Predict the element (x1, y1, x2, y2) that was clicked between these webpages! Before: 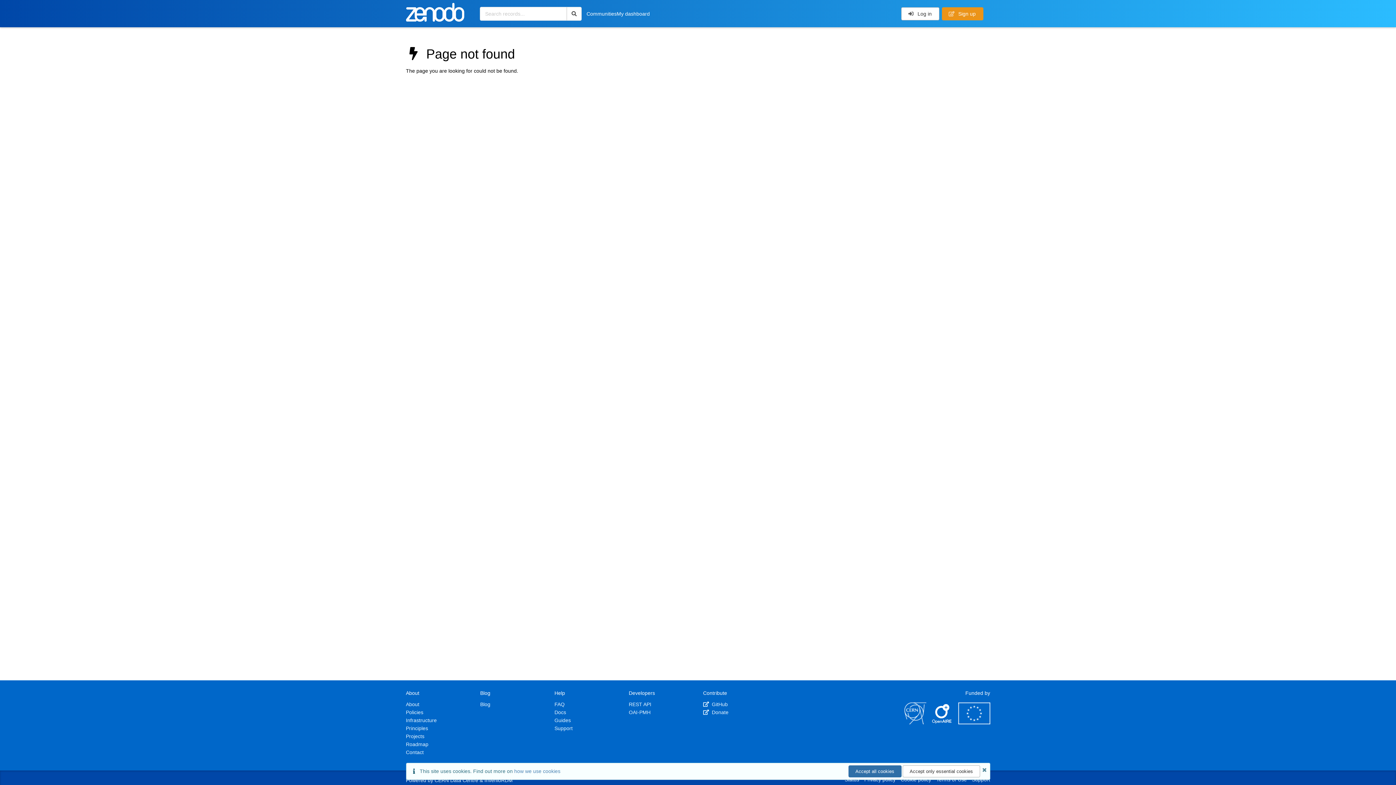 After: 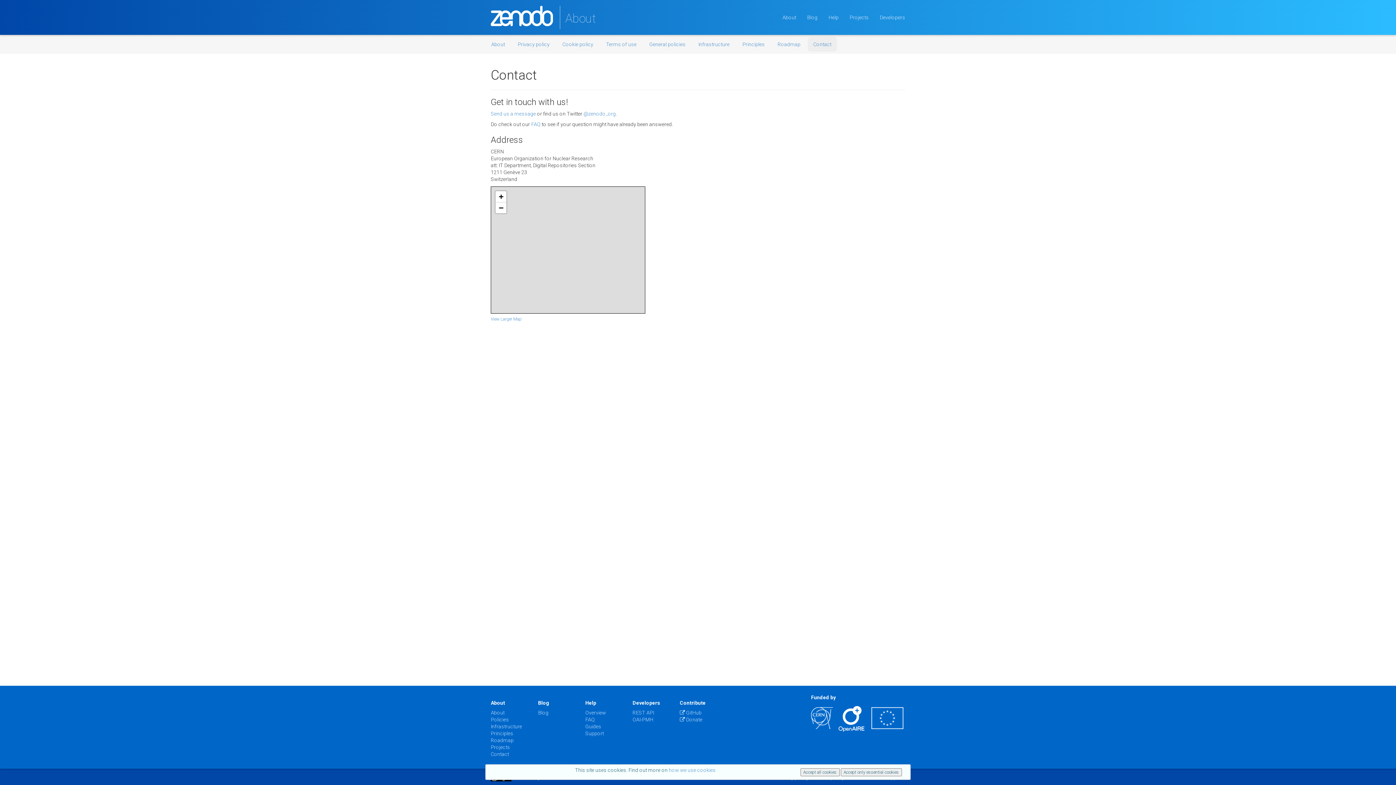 Action: label: Contact bbox: (406, 749, 423, 755)